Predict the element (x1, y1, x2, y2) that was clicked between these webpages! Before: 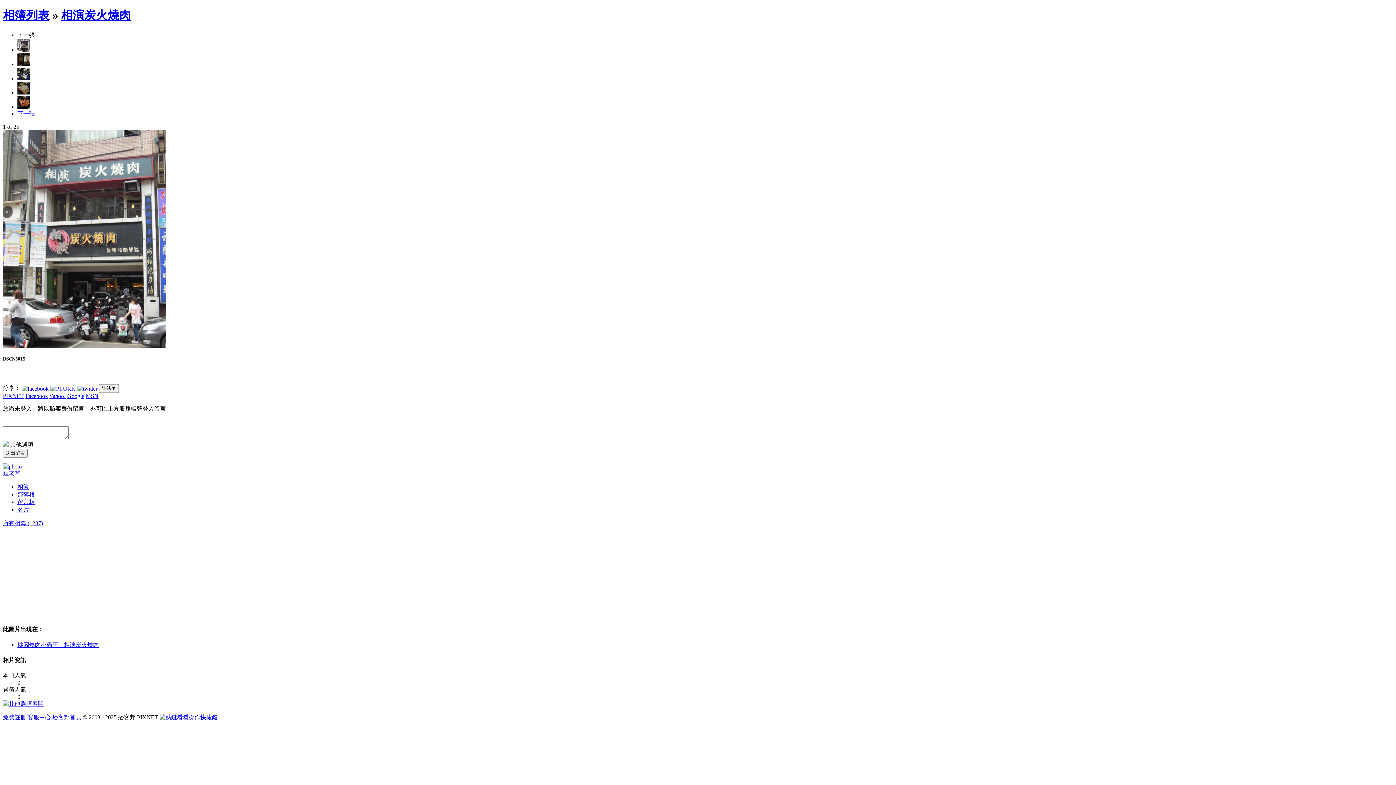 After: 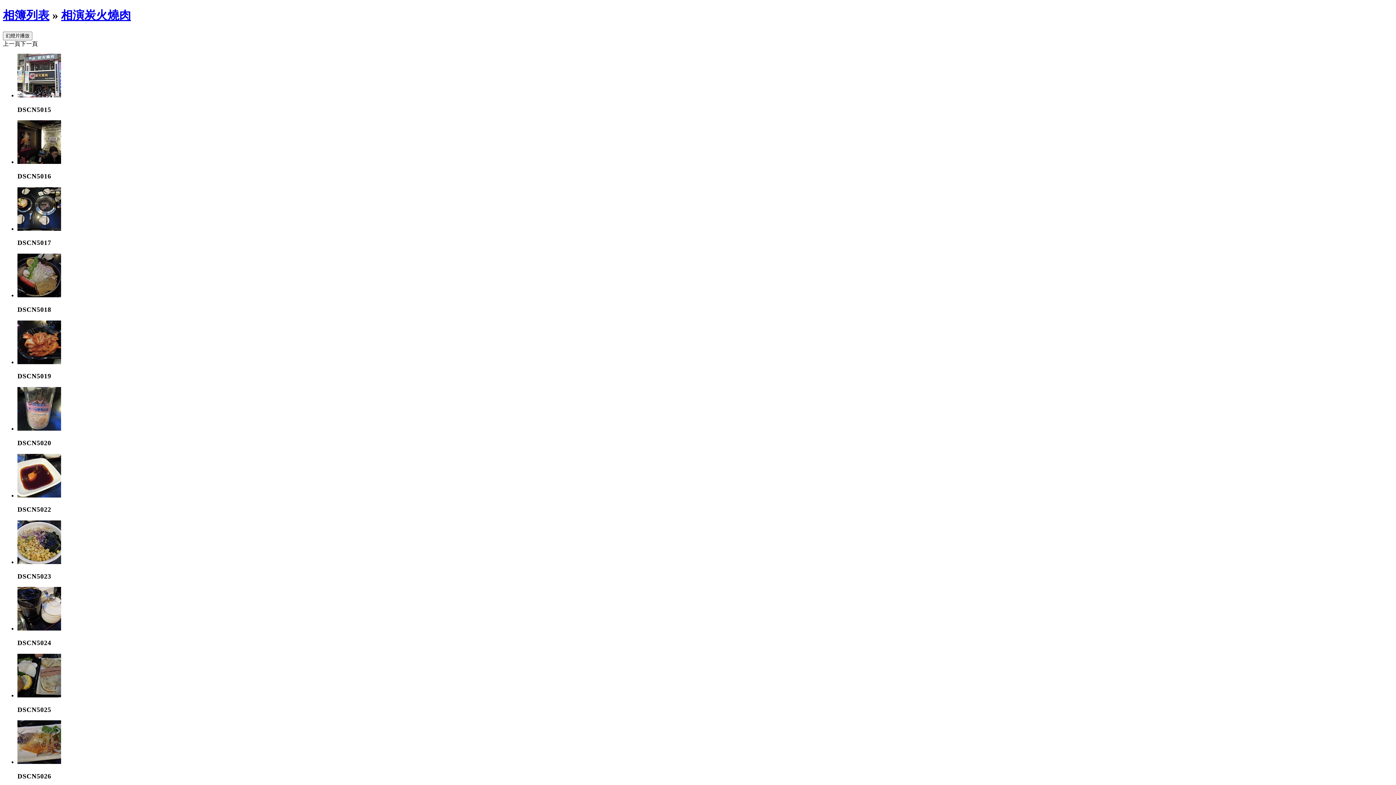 Action: label: 相演炭火燒肉 bbox: (61, 8, 130, 21)